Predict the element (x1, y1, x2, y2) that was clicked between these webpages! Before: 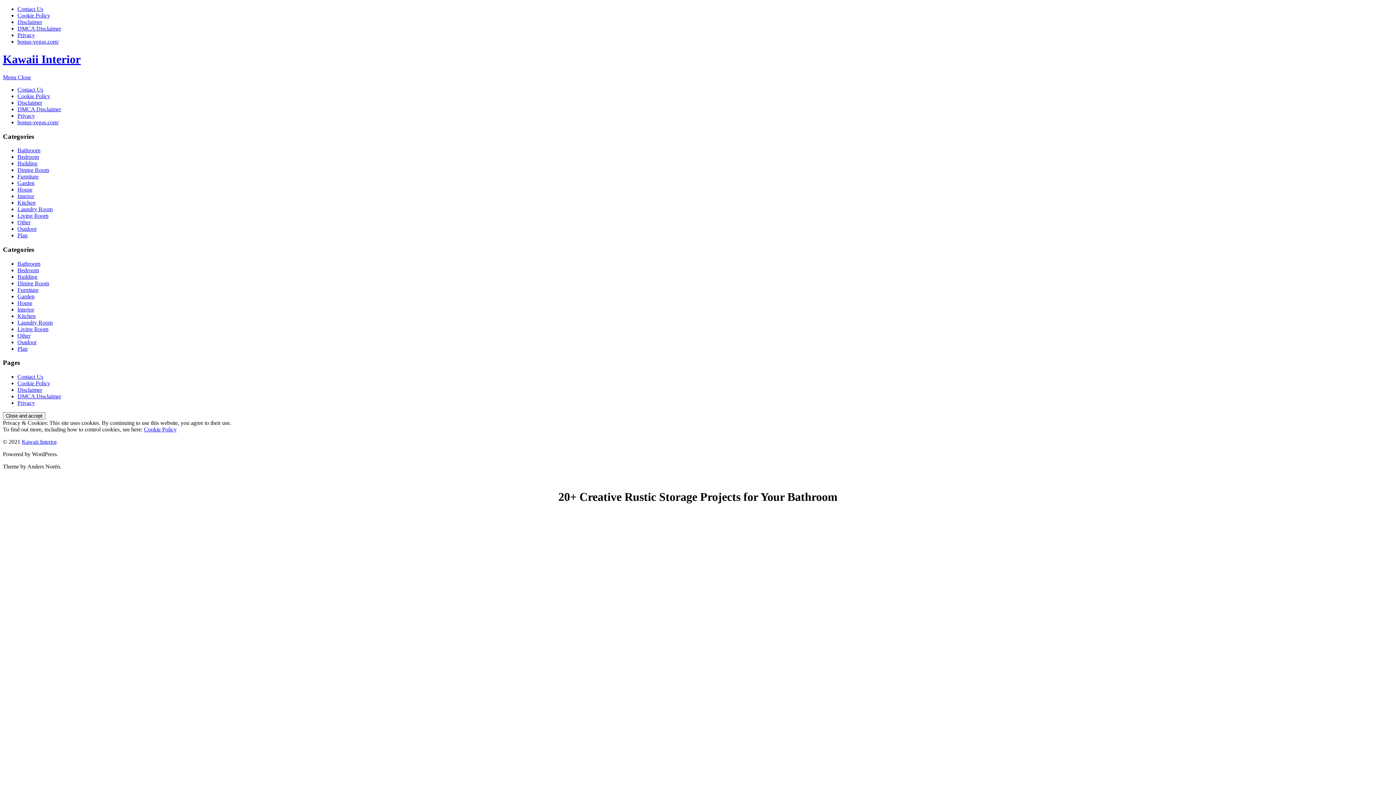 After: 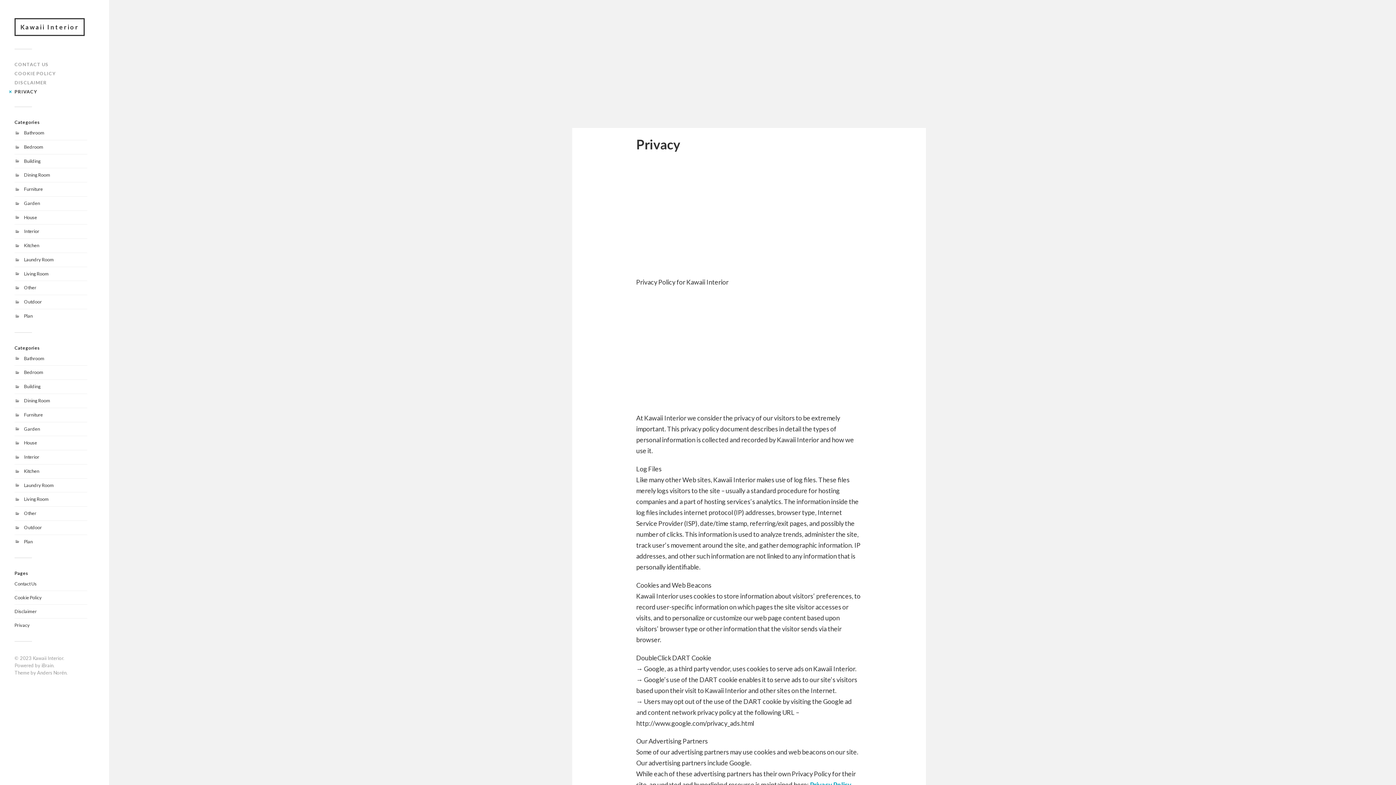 Action: bbox: (17, 32, 34, 38) label: Privacy